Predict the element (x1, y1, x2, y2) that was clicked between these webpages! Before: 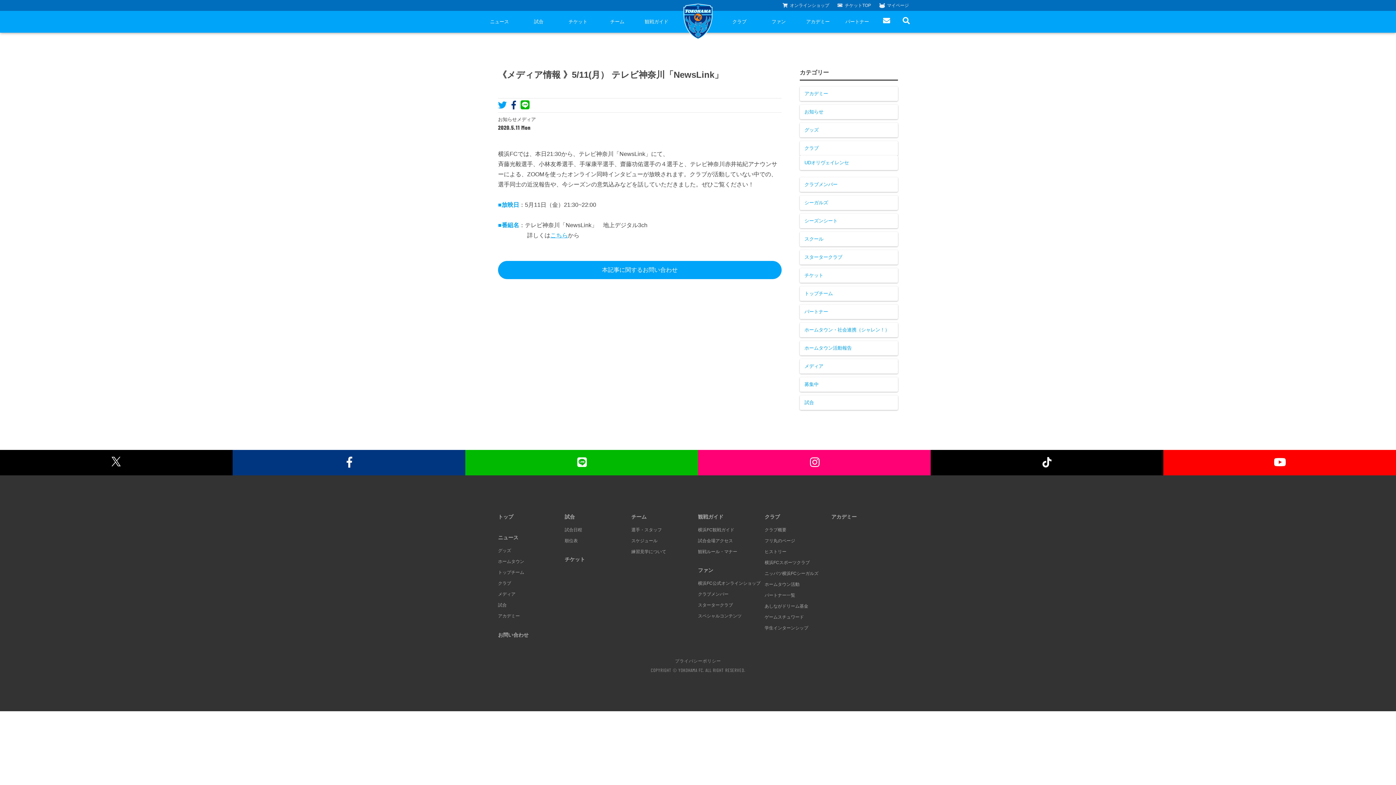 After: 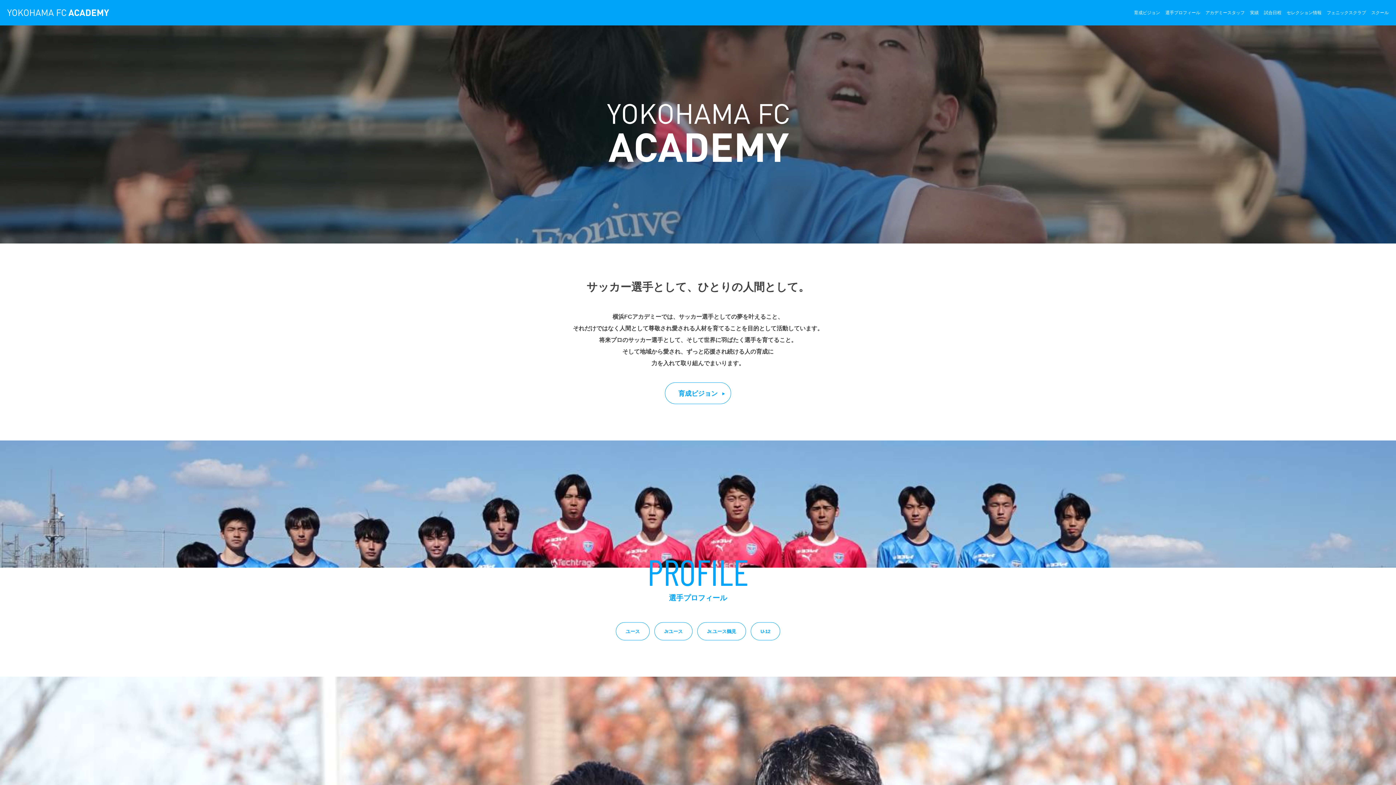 Action: bbox: (831, 512, 856, 522) label: アカデミー